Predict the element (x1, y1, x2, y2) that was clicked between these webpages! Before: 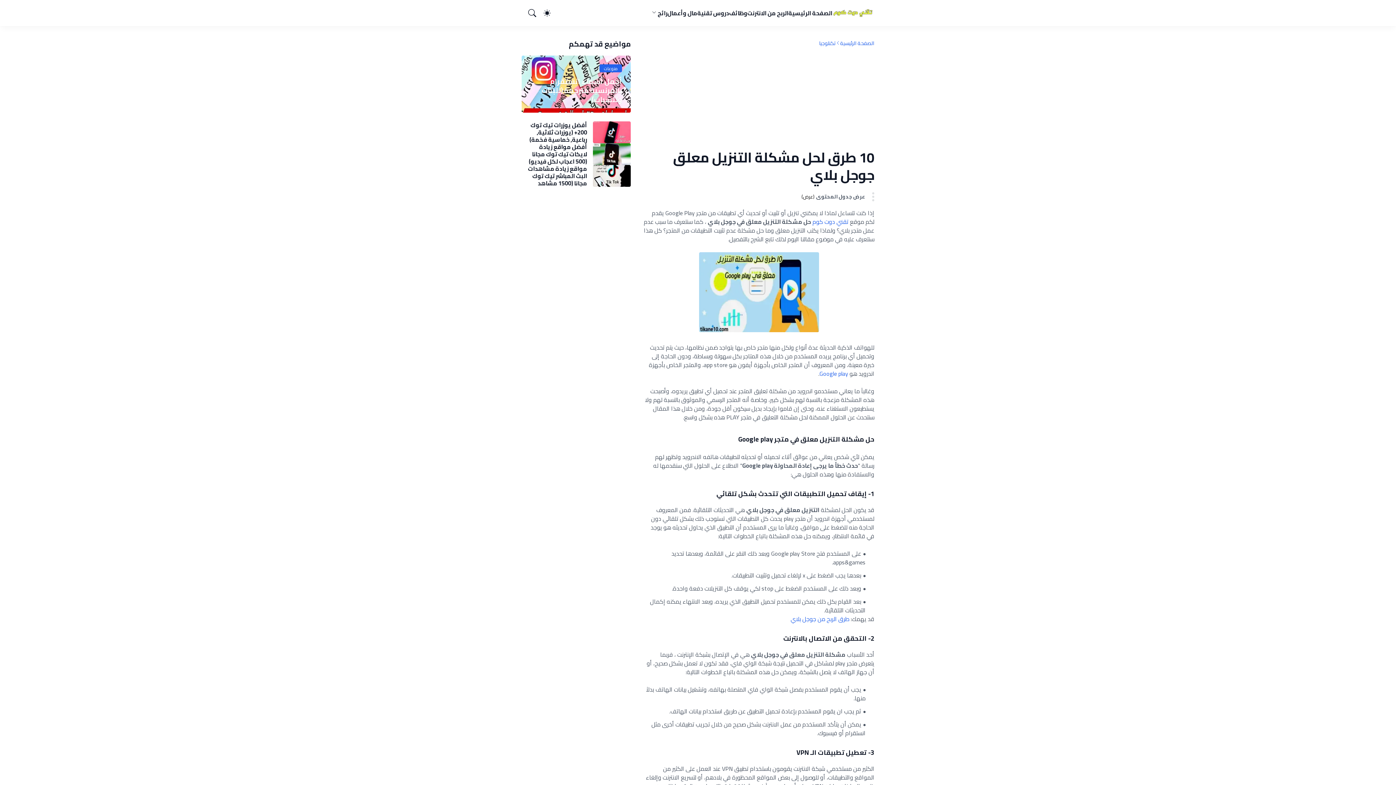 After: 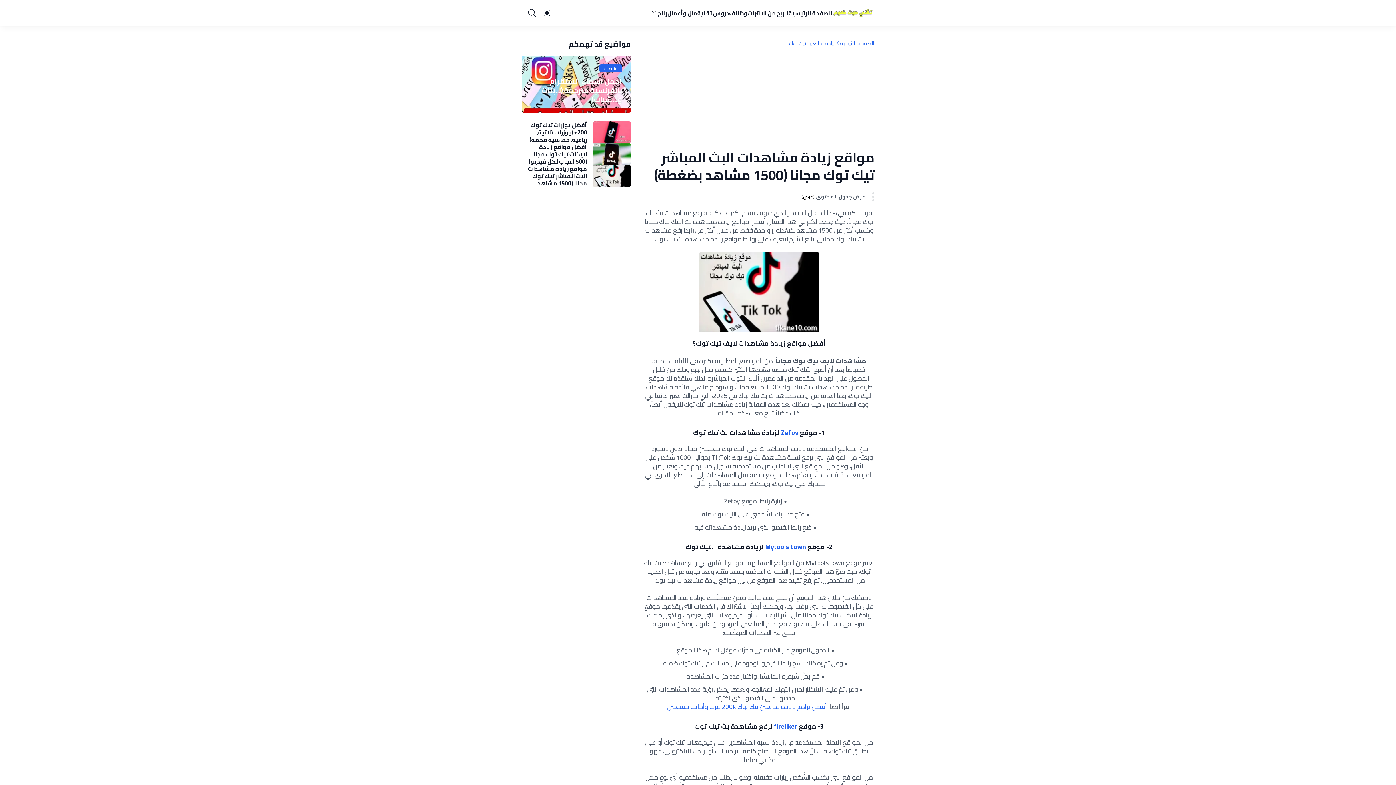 Action: bbox: (521, 165, 587, 186) label: مواقع زيادة مشاهدات البث المباشر تيك توك مجانا (1500 مشاهد بضغطة)